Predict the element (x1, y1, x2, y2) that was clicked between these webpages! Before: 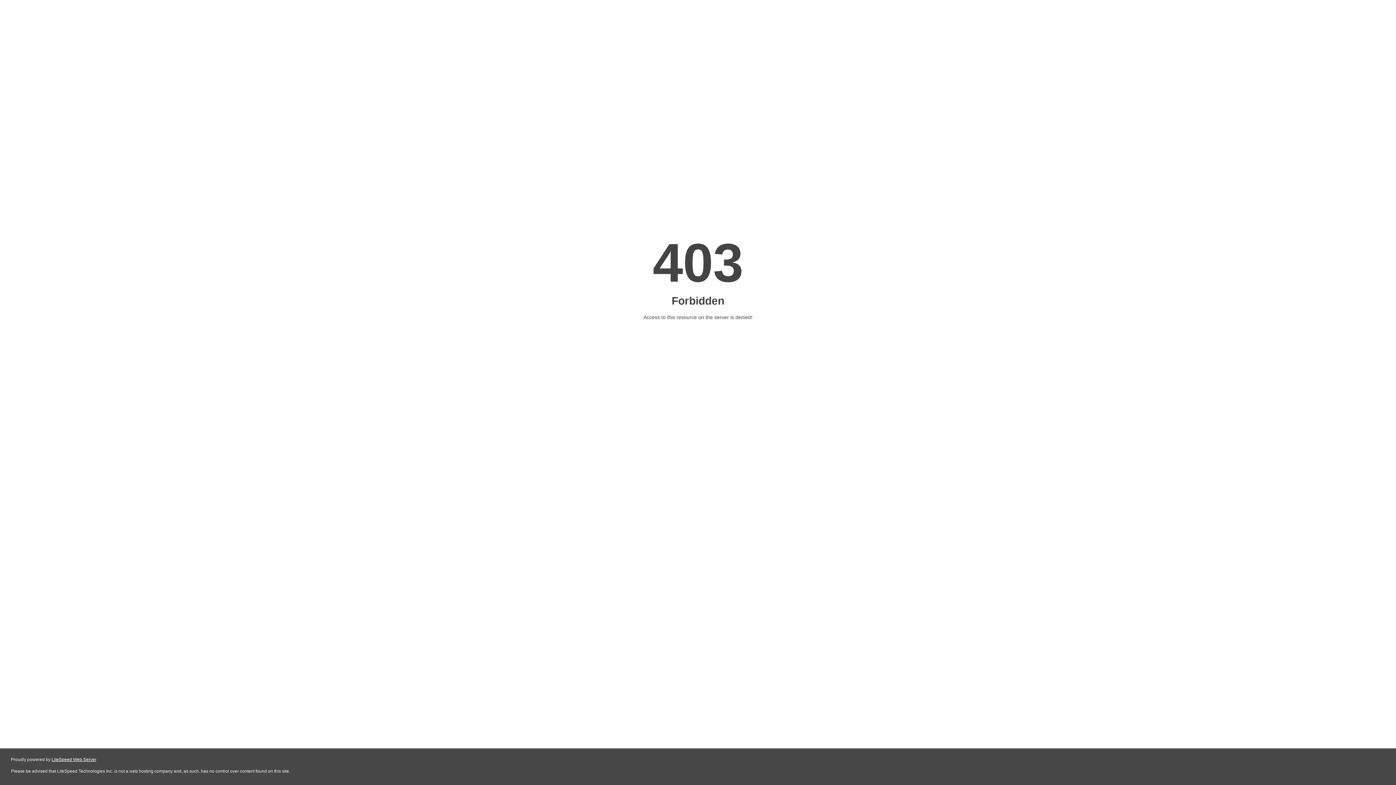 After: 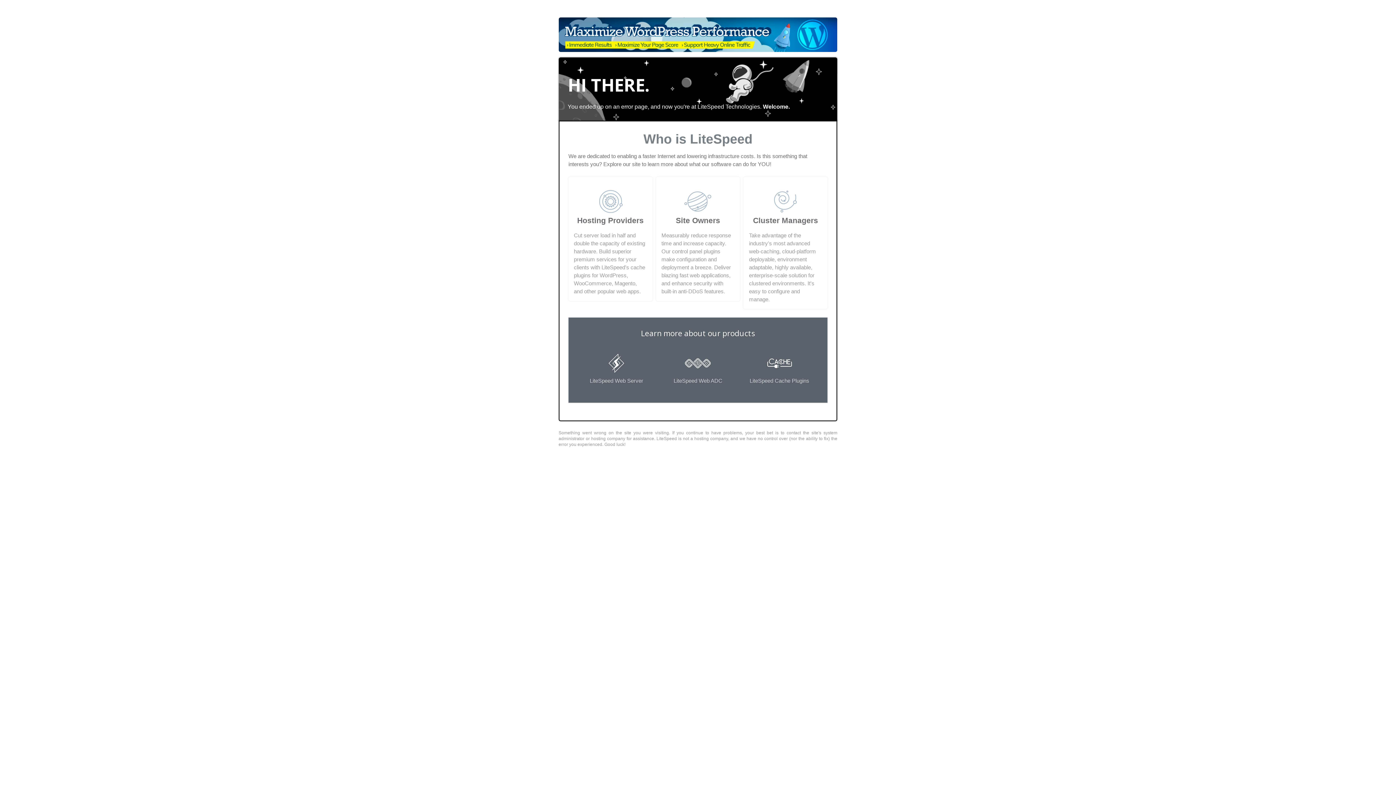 Action: bbox: (51, 757, 96, 762) label: LiteSpeed Web Server